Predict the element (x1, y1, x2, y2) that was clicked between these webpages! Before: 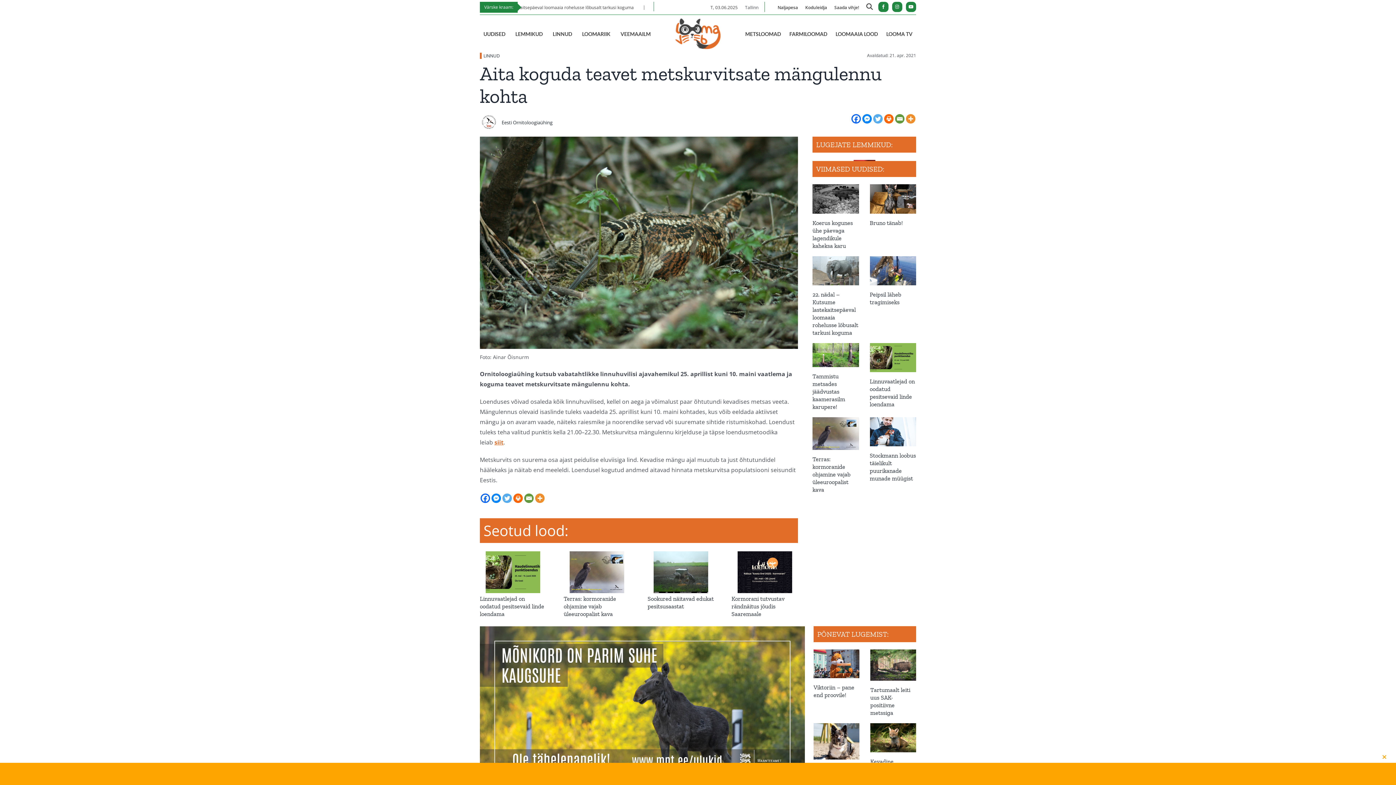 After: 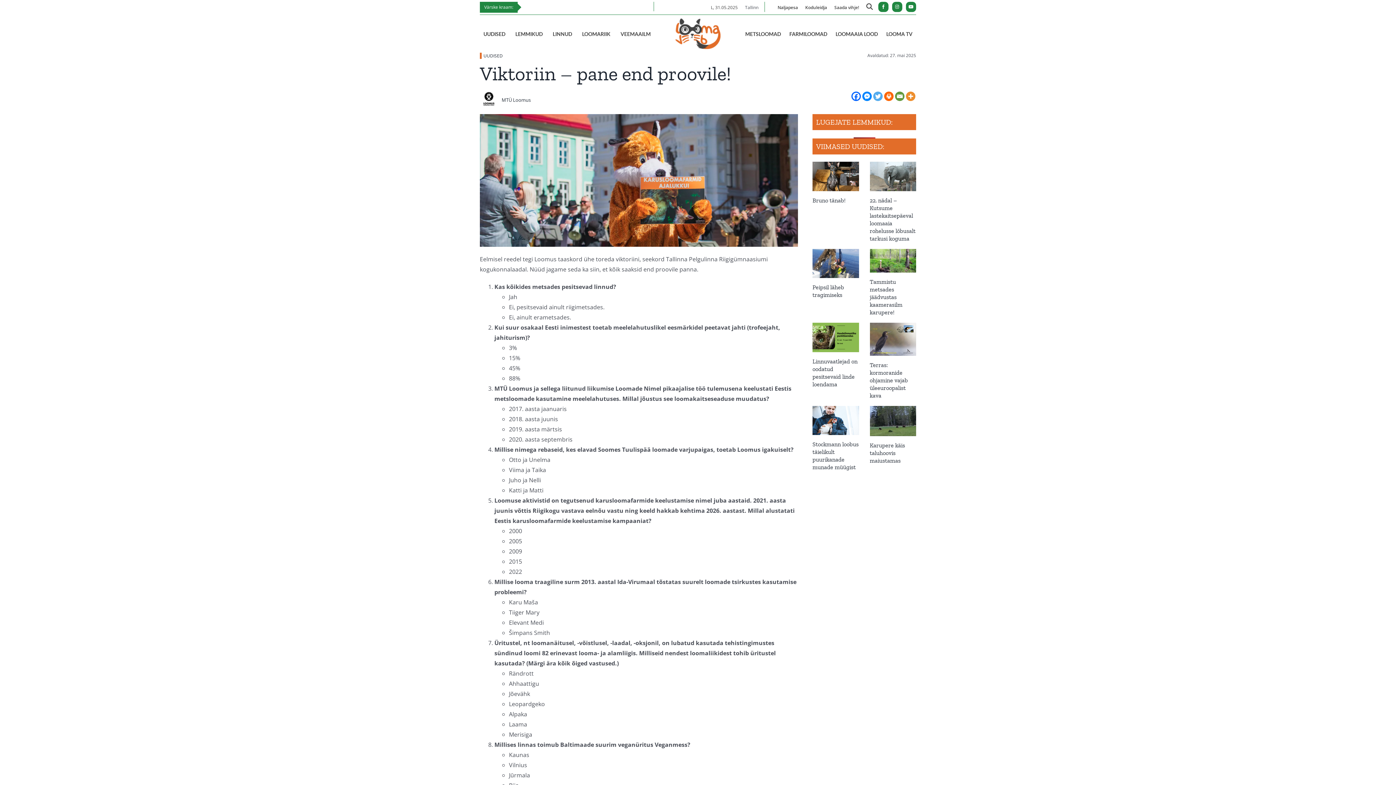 Action: label: Viktoriin – pane end proovile! bbox: (813, 649, 859, 678)